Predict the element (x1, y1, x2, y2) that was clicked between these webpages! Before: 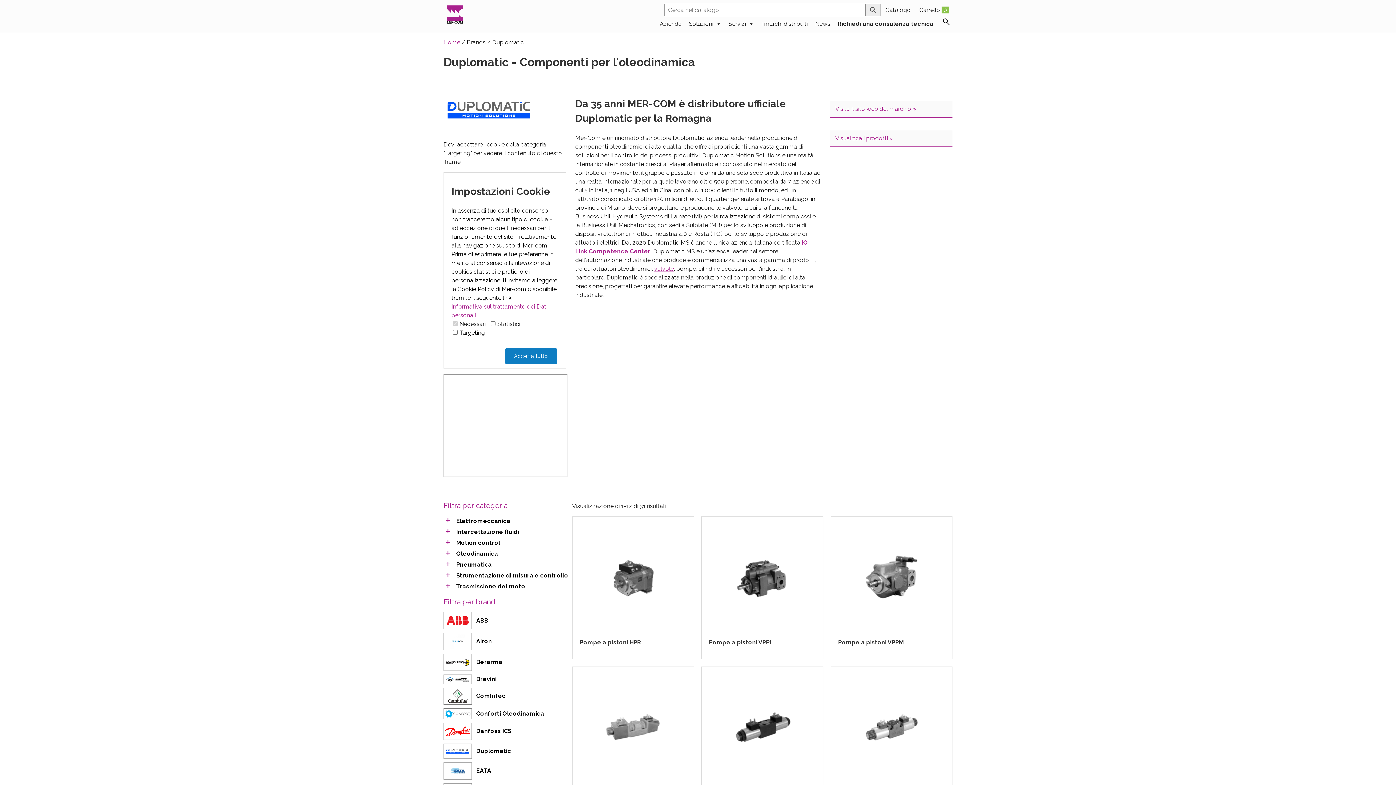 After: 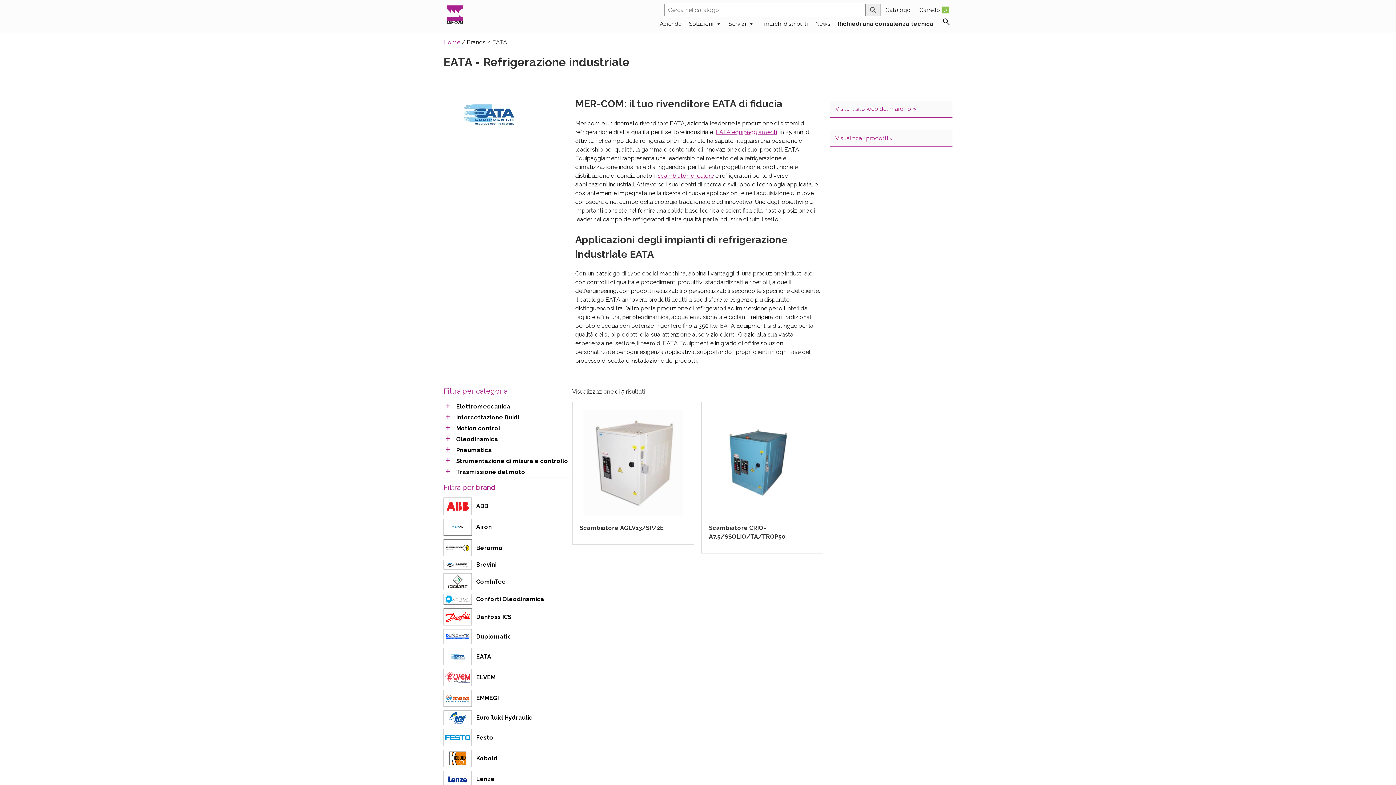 Action: label: EATA bbox: (443, 762, 557, 783)